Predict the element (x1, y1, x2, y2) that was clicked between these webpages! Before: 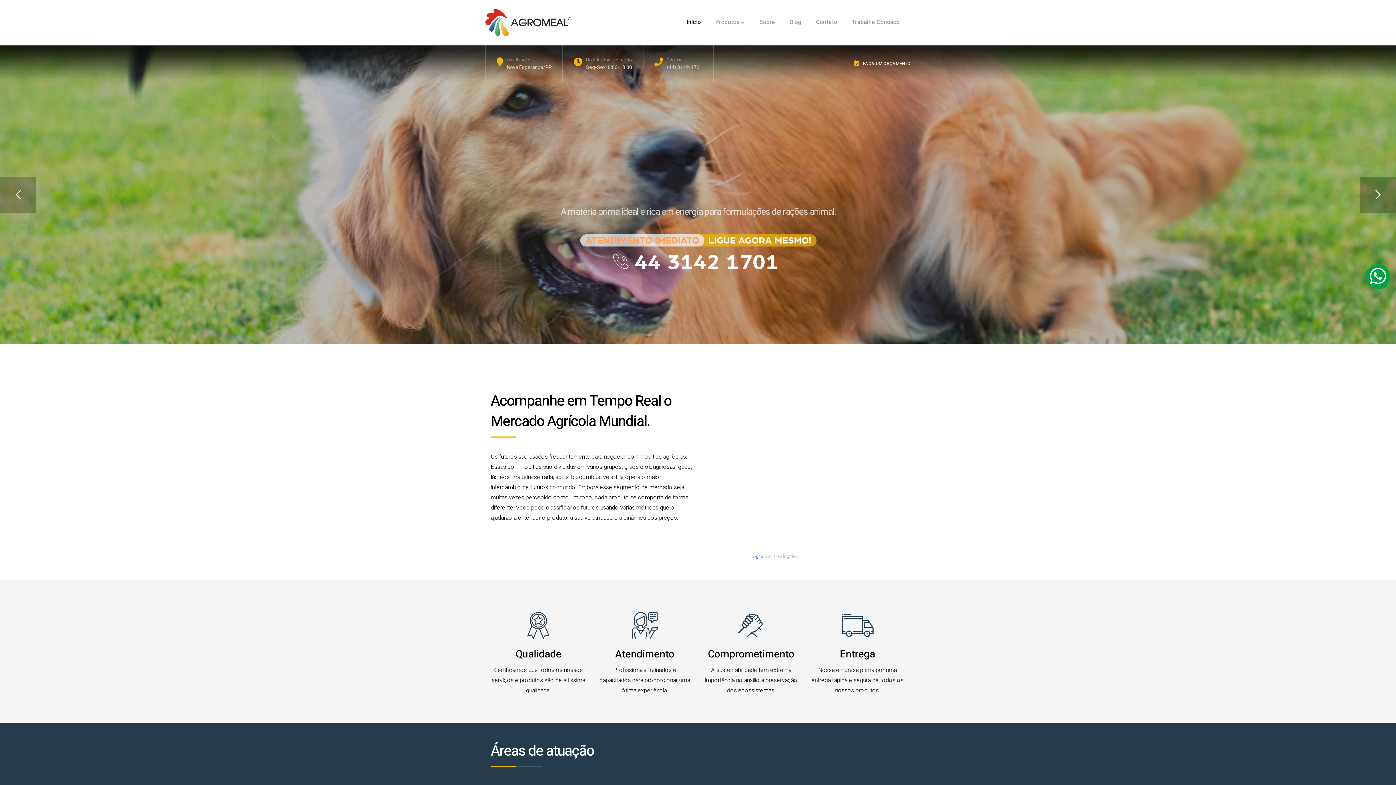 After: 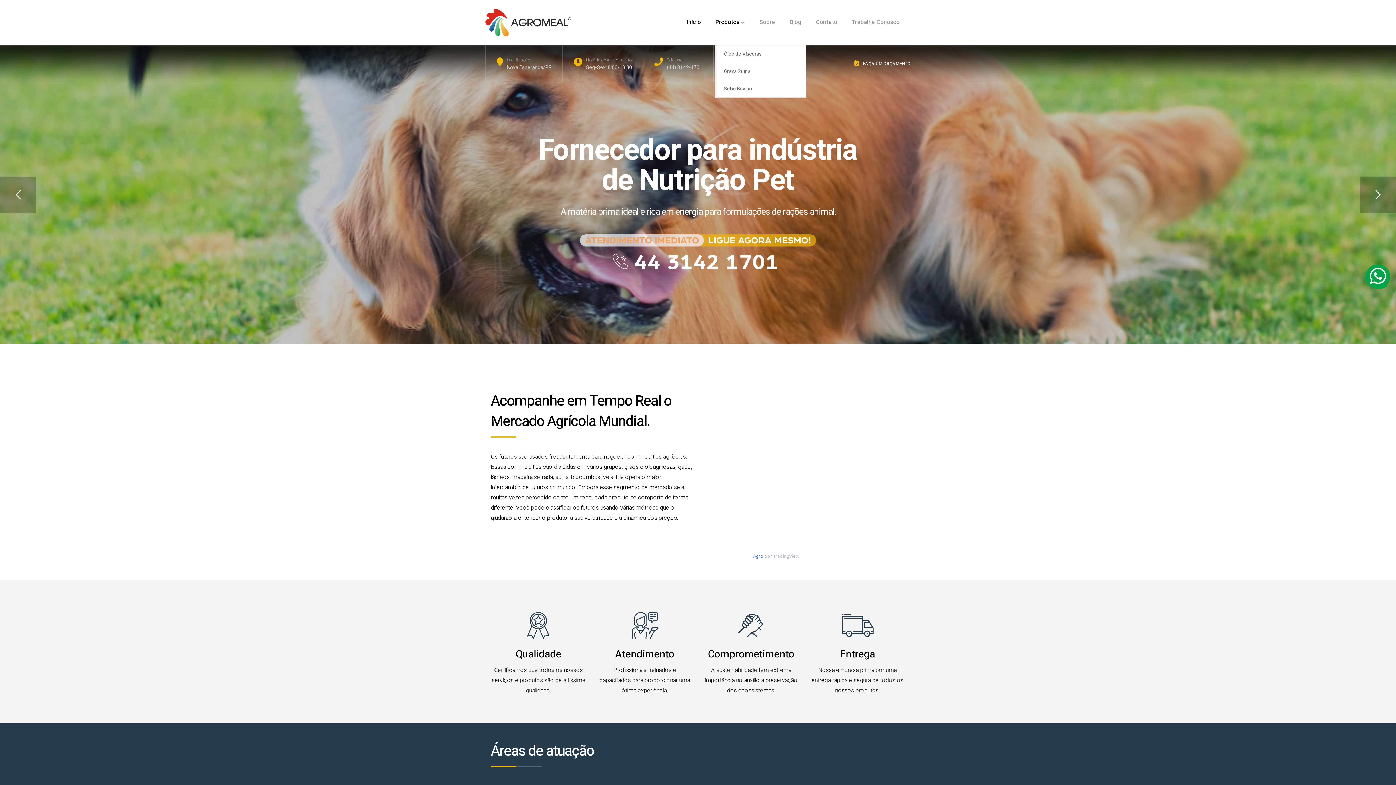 Action: bbox: (715, 0, 745, 45) label: Produtos 